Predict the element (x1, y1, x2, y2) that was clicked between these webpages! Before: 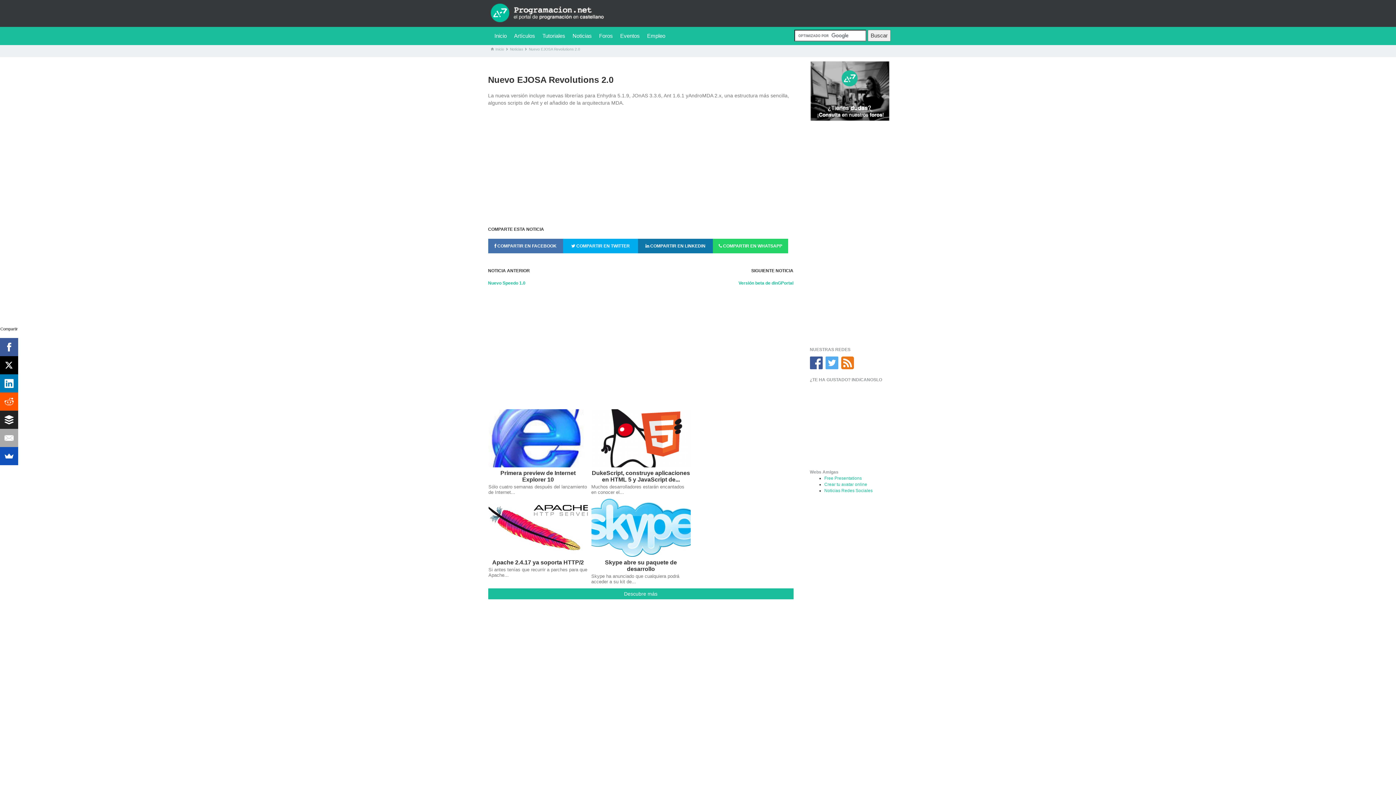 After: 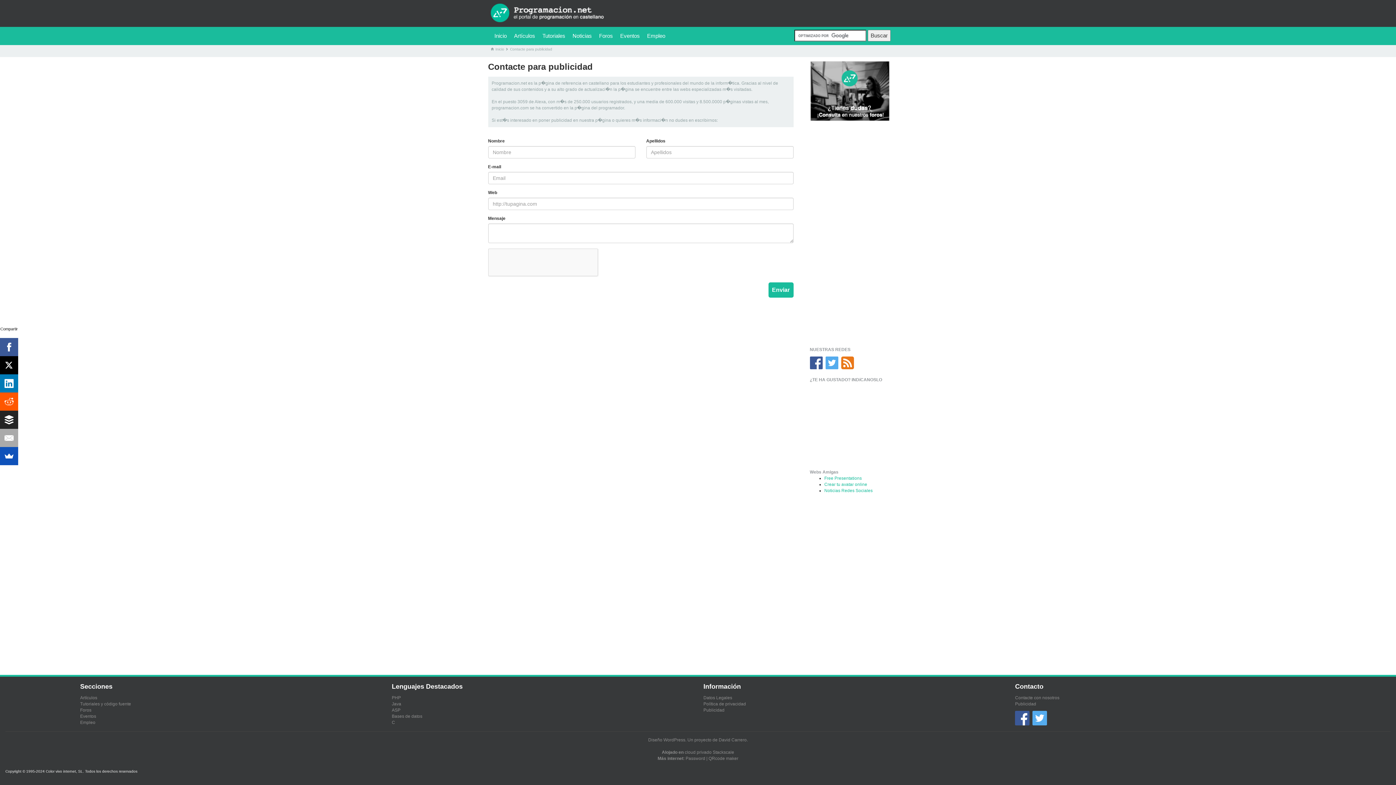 Action: bbox: (1015, 708, 1036, 713) label: Publicidad